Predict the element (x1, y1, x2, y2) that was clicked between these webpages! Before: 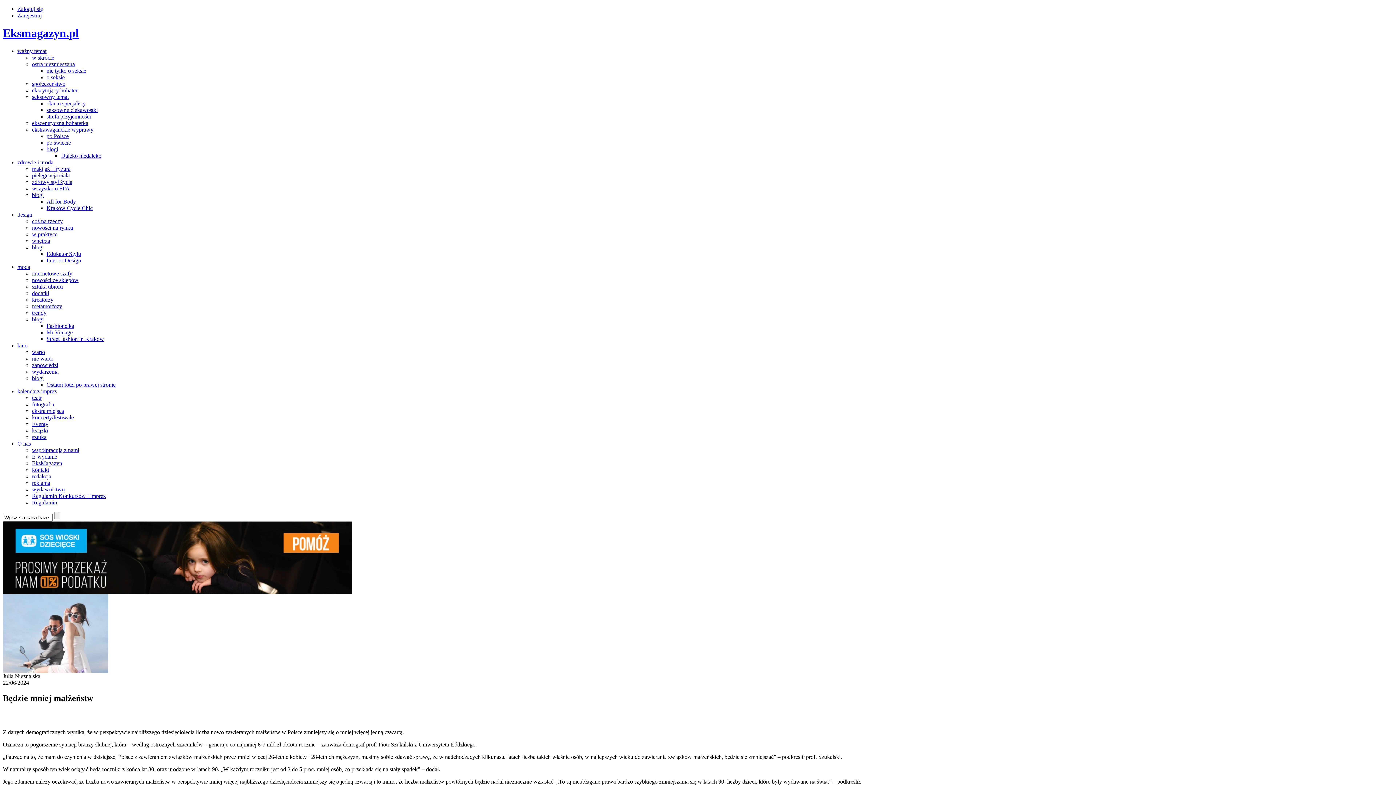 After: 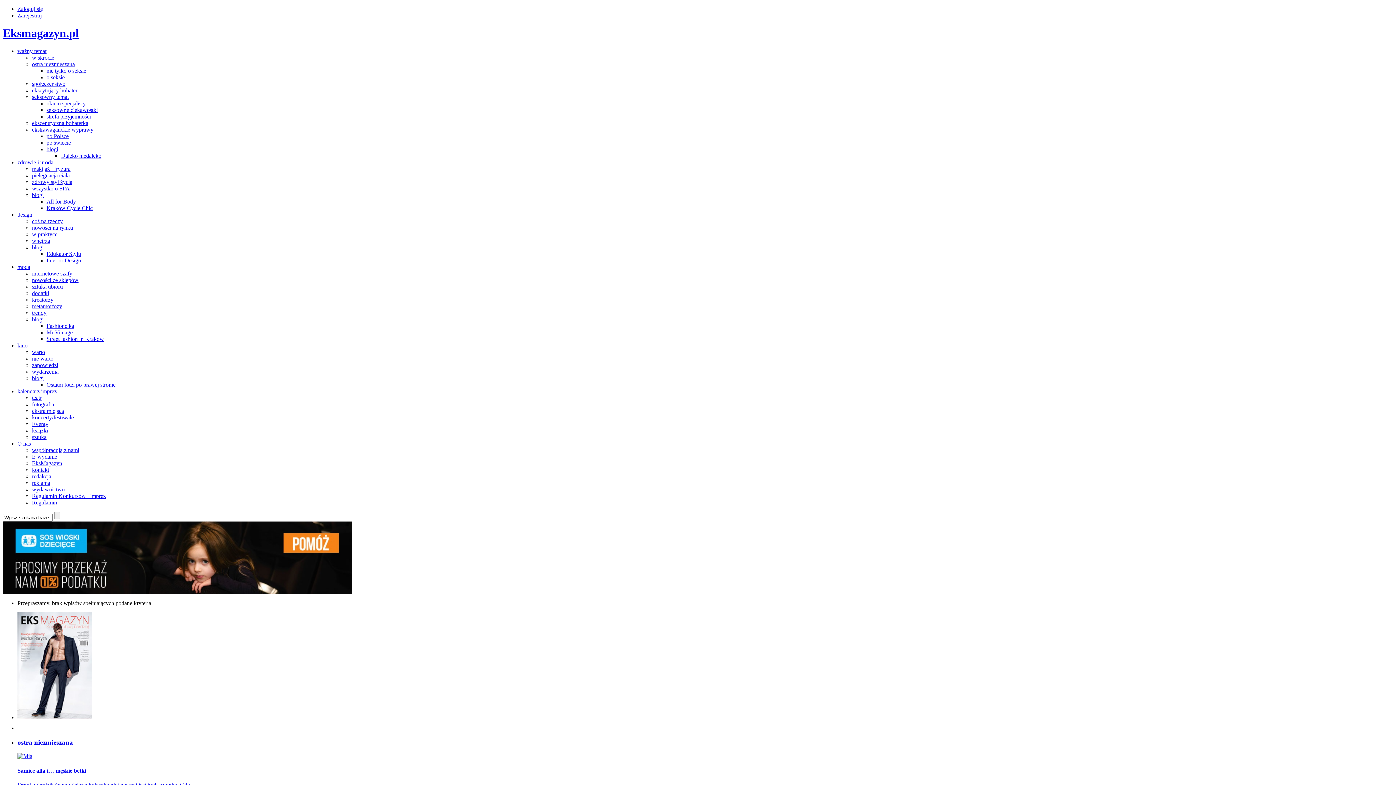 Action: label: Interior Design bbox: (46, 257, 81, 263)